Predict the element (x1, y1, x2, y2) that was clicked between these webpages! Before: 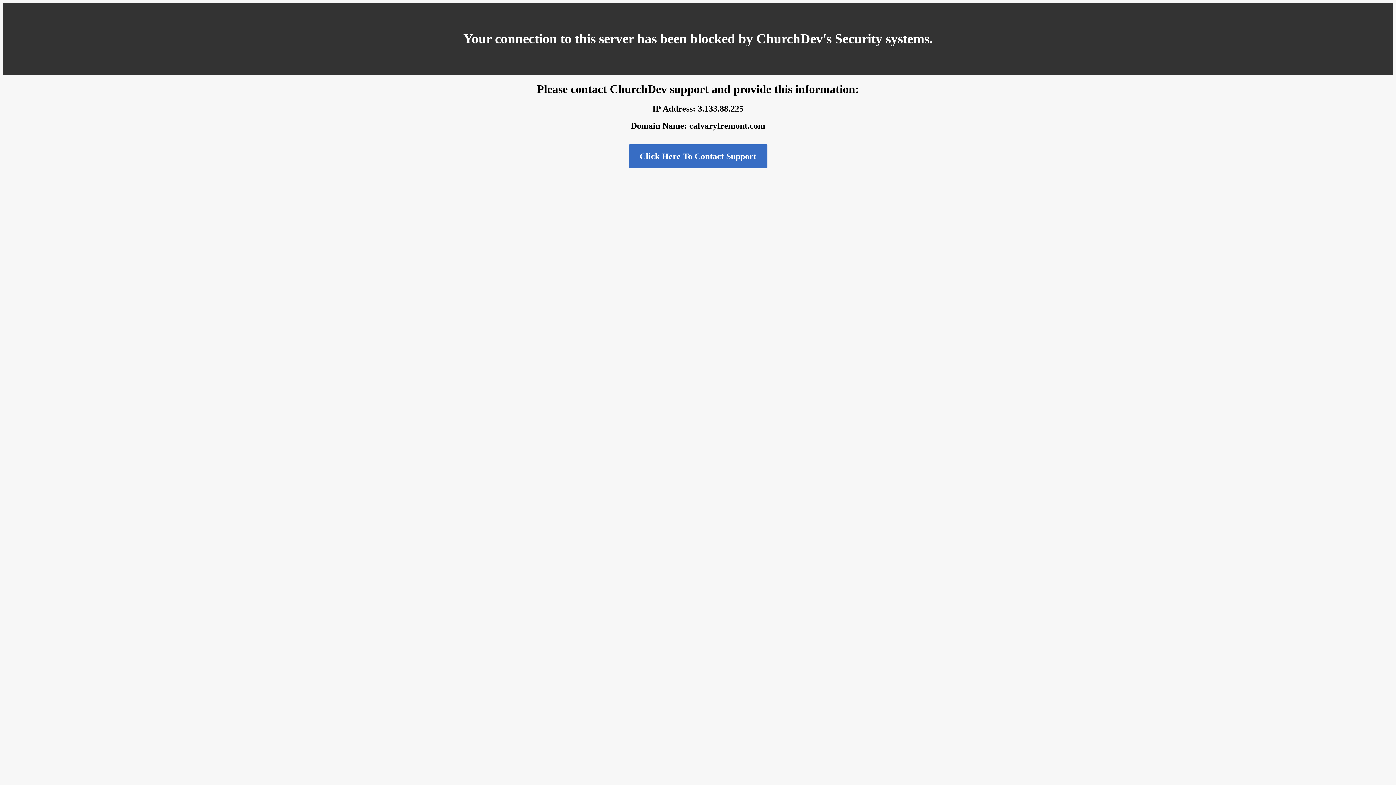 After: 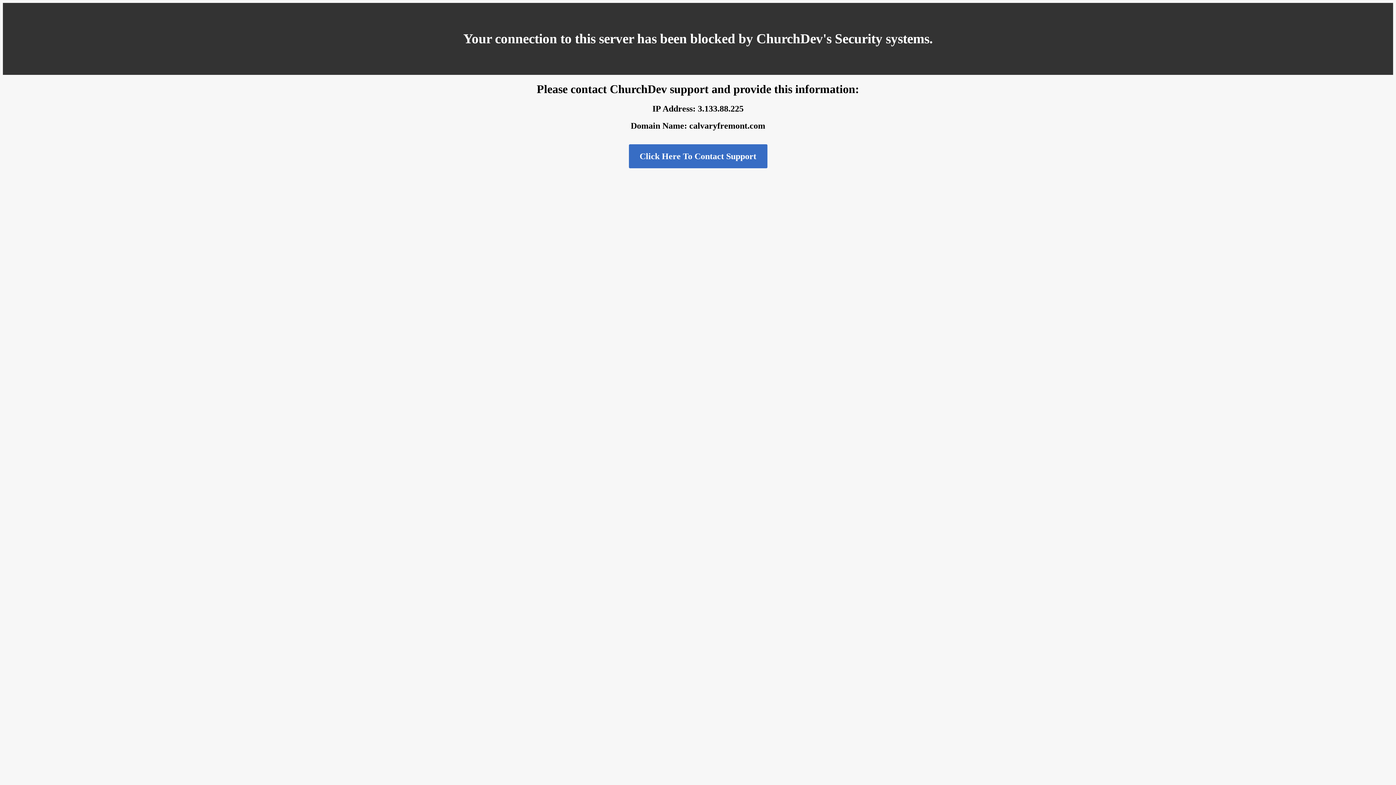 Action: label: Click Here To Contact Support bbox: (628, 144, 767, 168)